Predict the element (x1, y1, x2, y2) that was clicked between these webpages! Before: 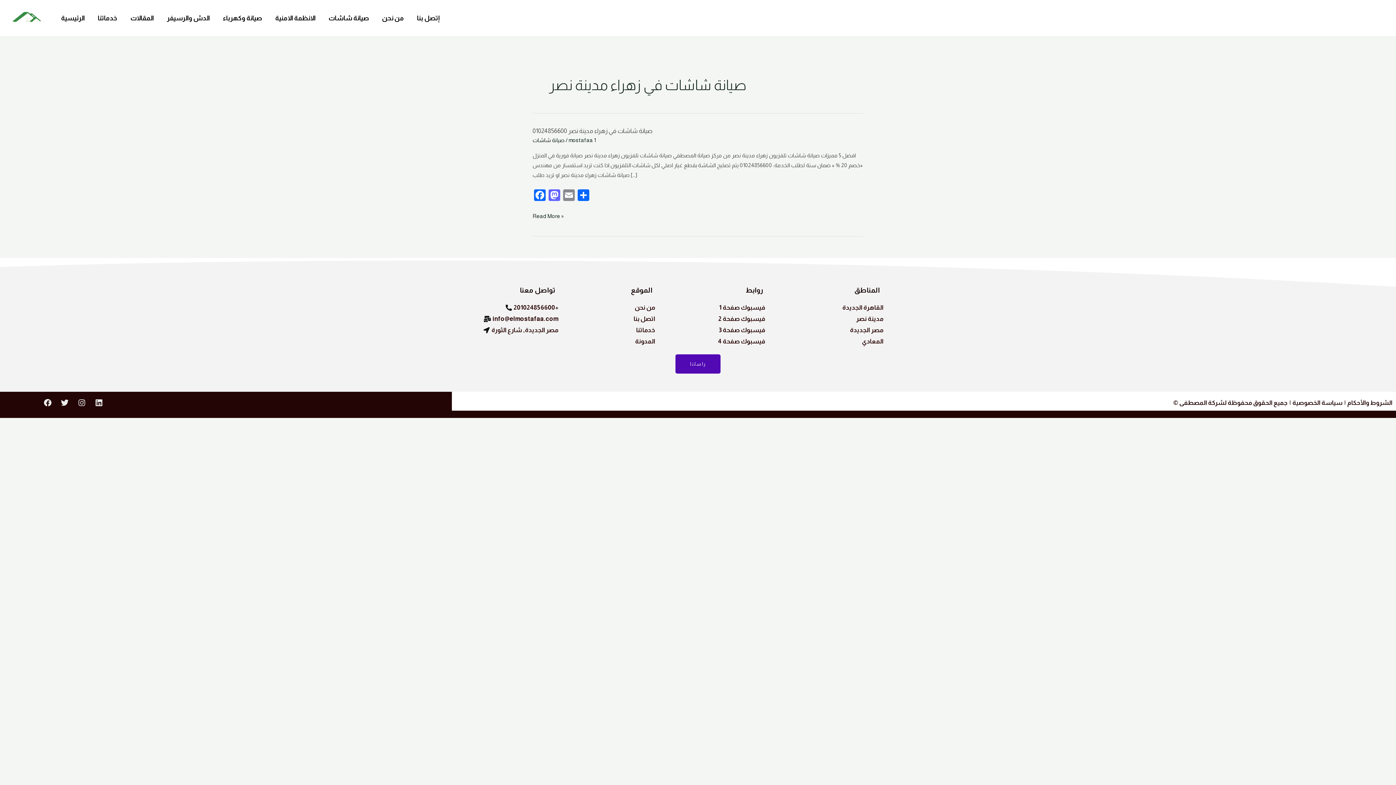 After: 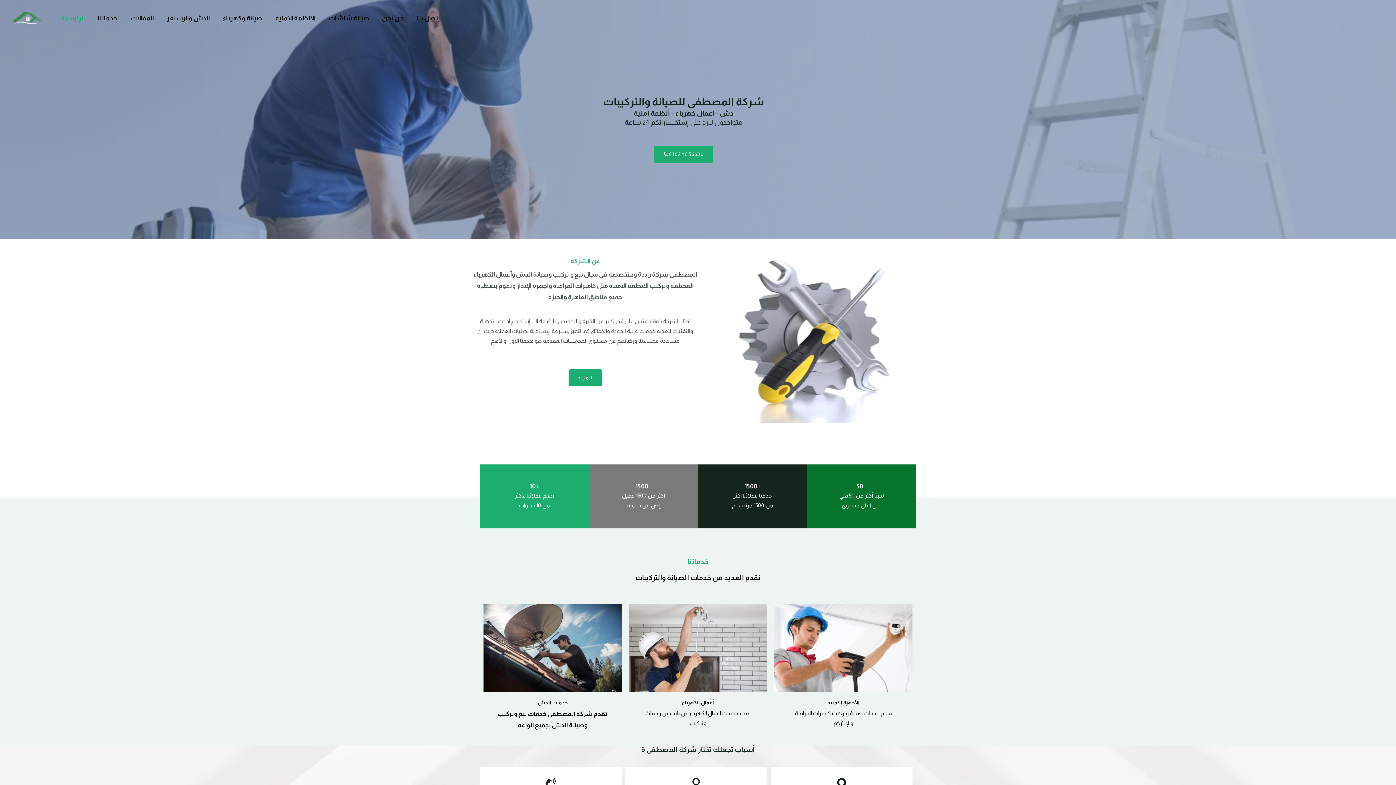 Action: bbox: (54, 0, 91, 36) label: الرئيسية